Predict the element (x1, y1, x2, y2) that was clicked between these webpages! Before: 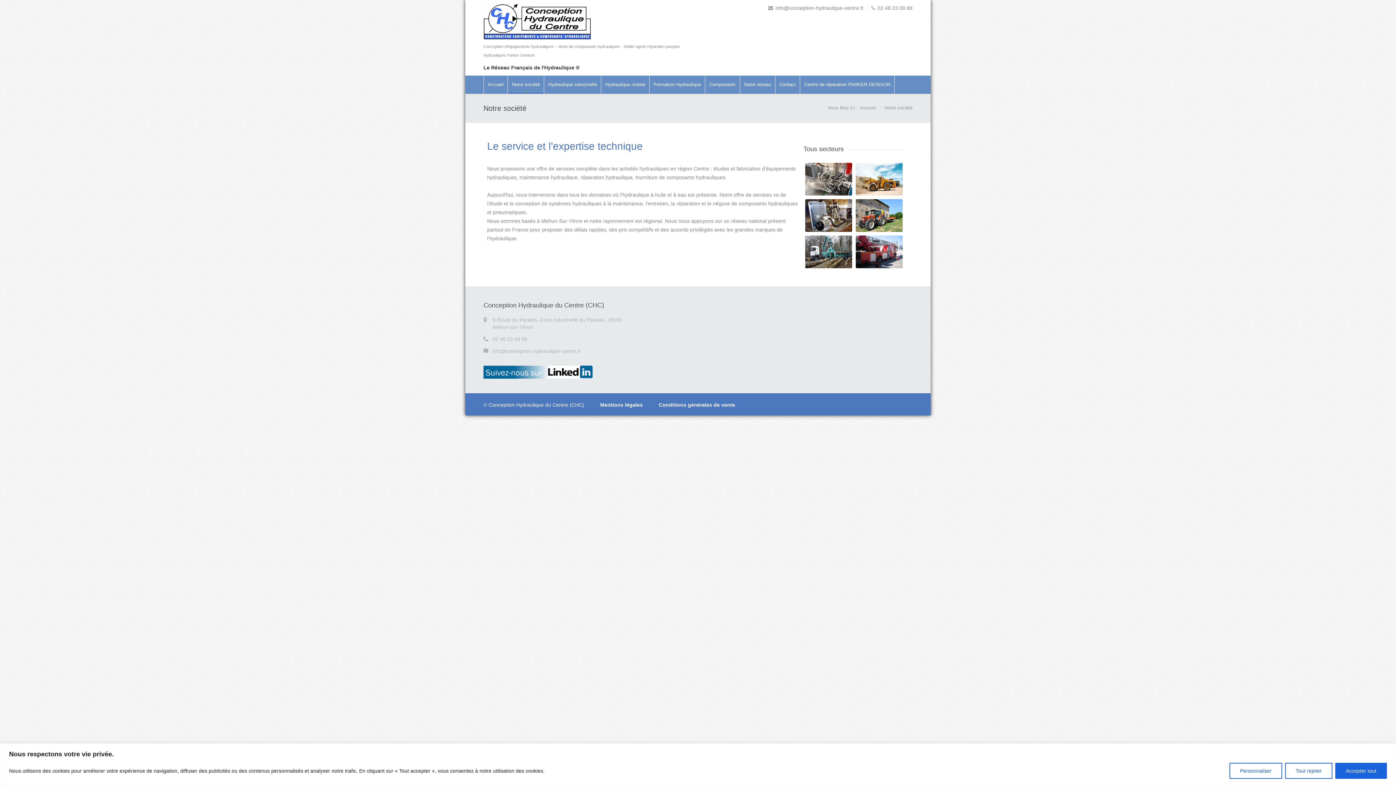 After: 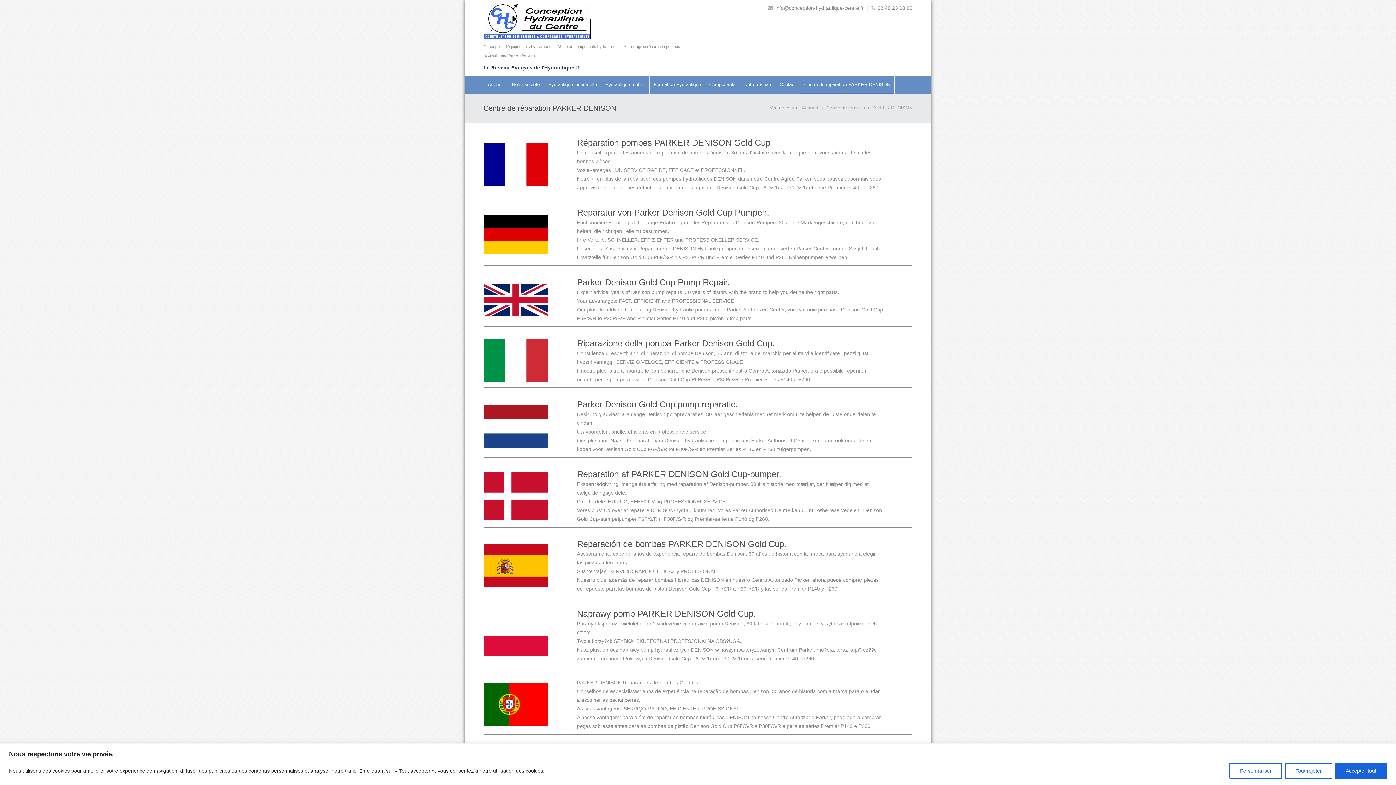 Action: label: Centre de réparation PARKER DENISON bbox: (800, 75, 894, 93)